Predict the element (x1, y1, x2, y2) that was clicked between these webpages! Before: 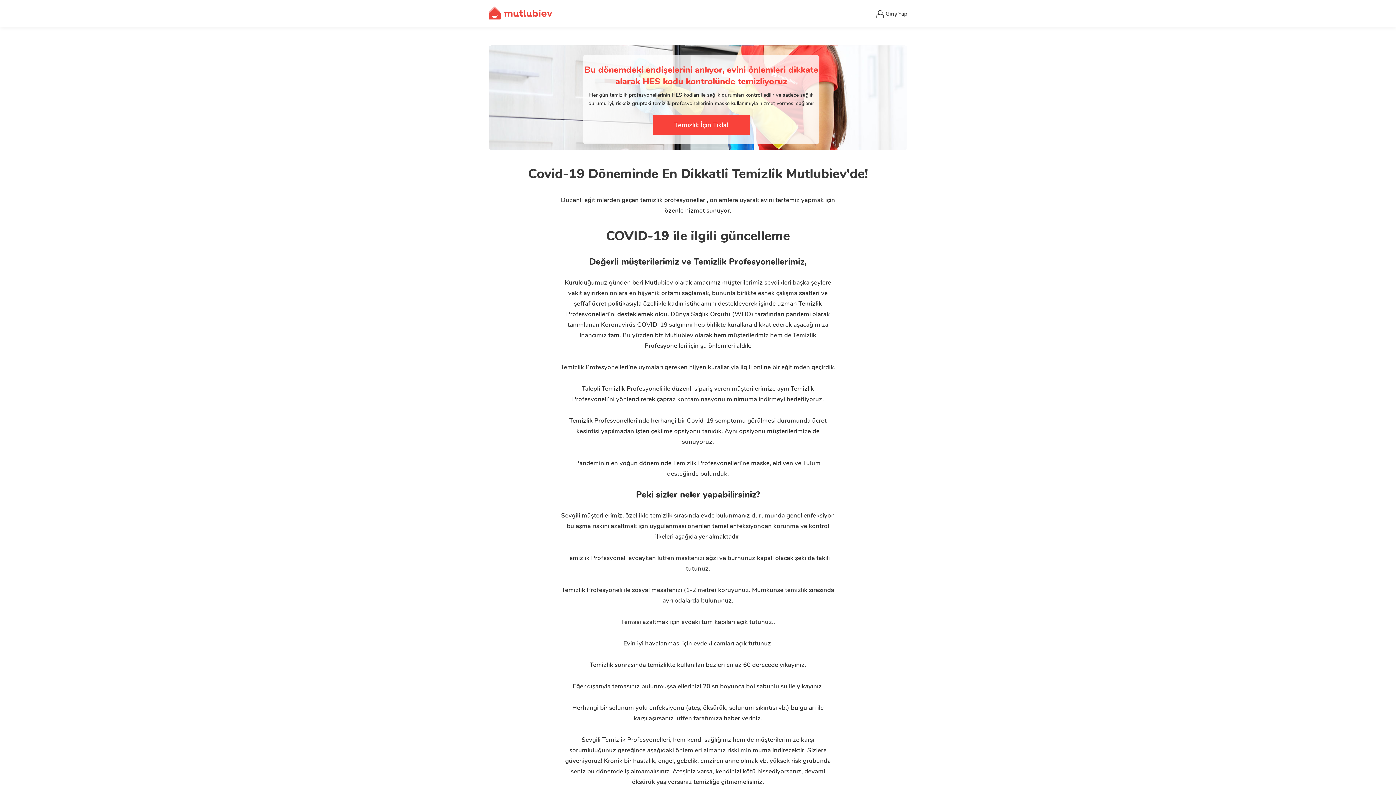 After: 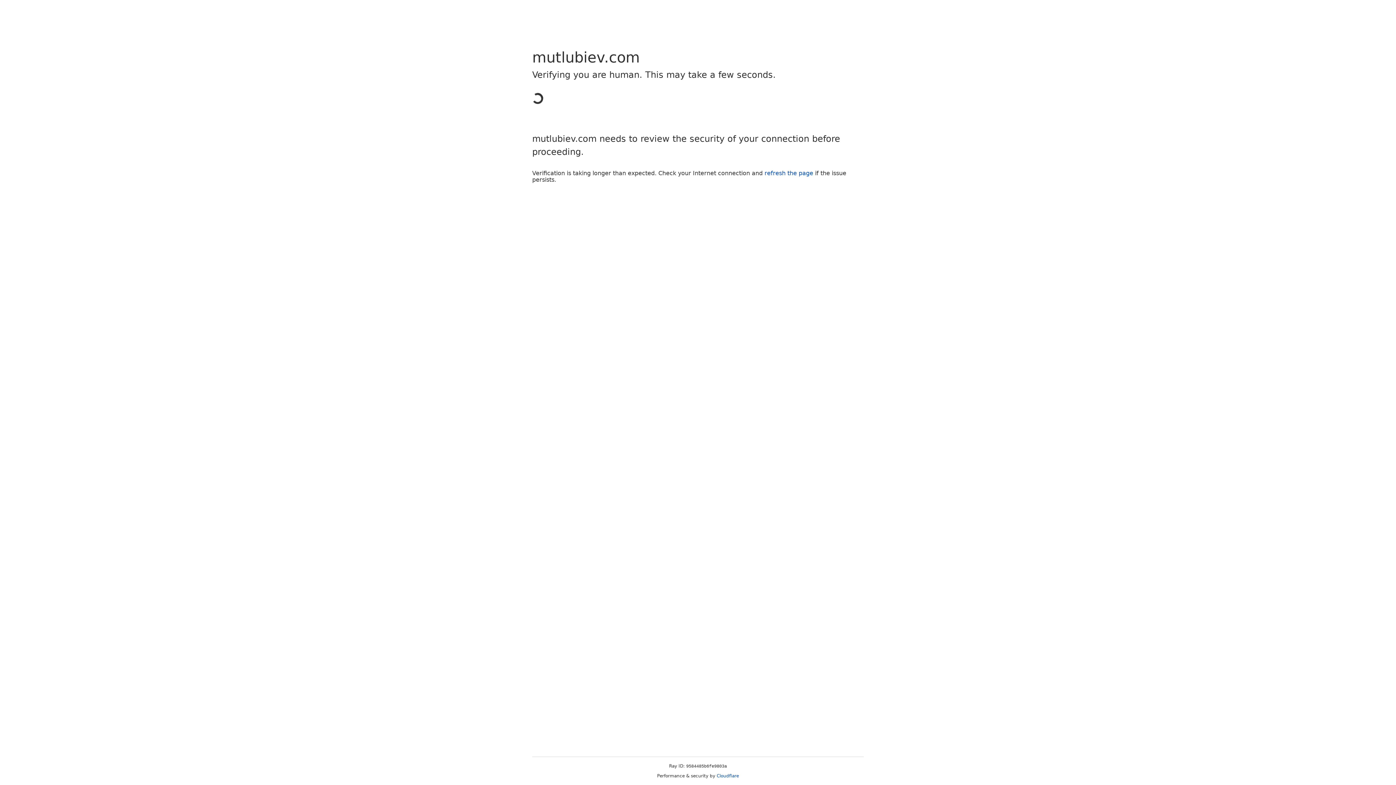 Action: label:  Giriş Yap bbox: (876, 10, 907, 17)